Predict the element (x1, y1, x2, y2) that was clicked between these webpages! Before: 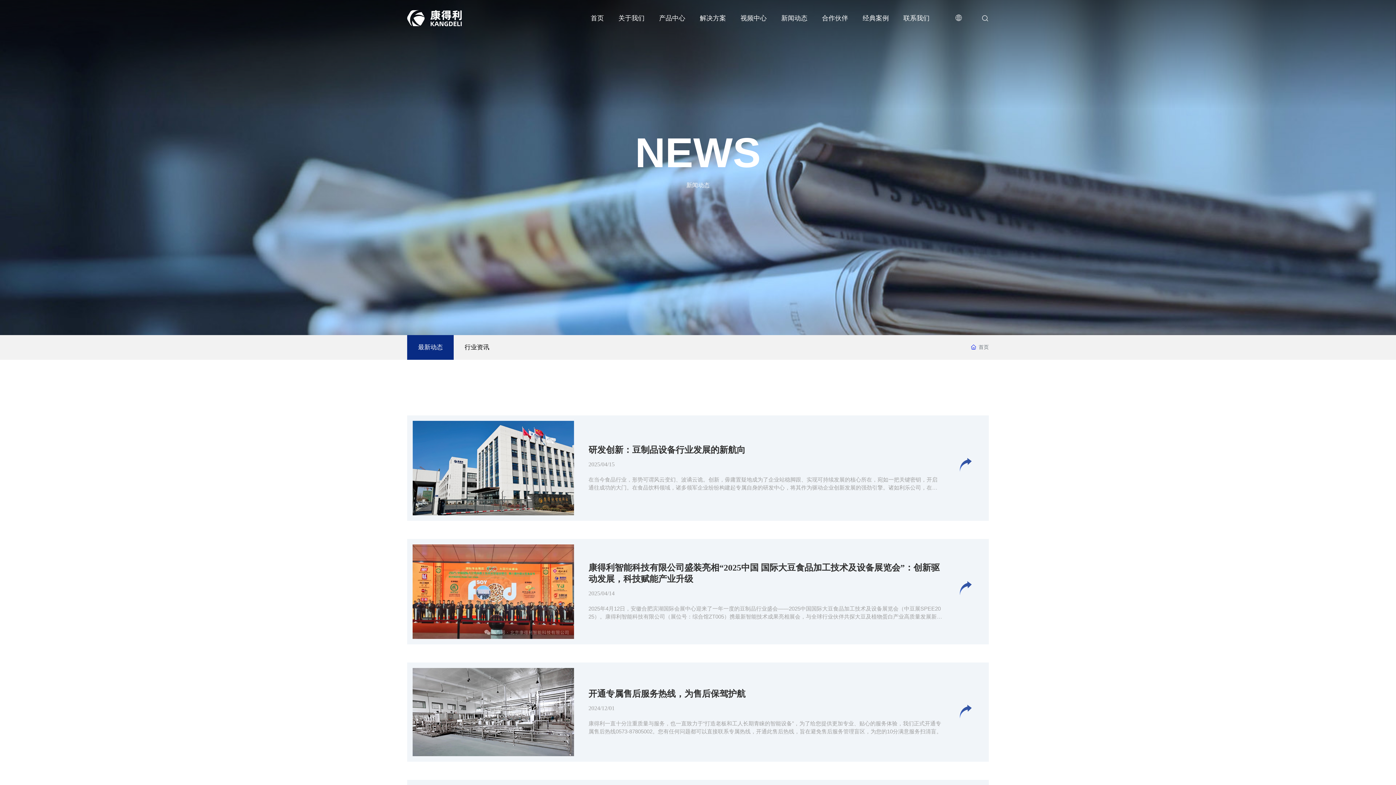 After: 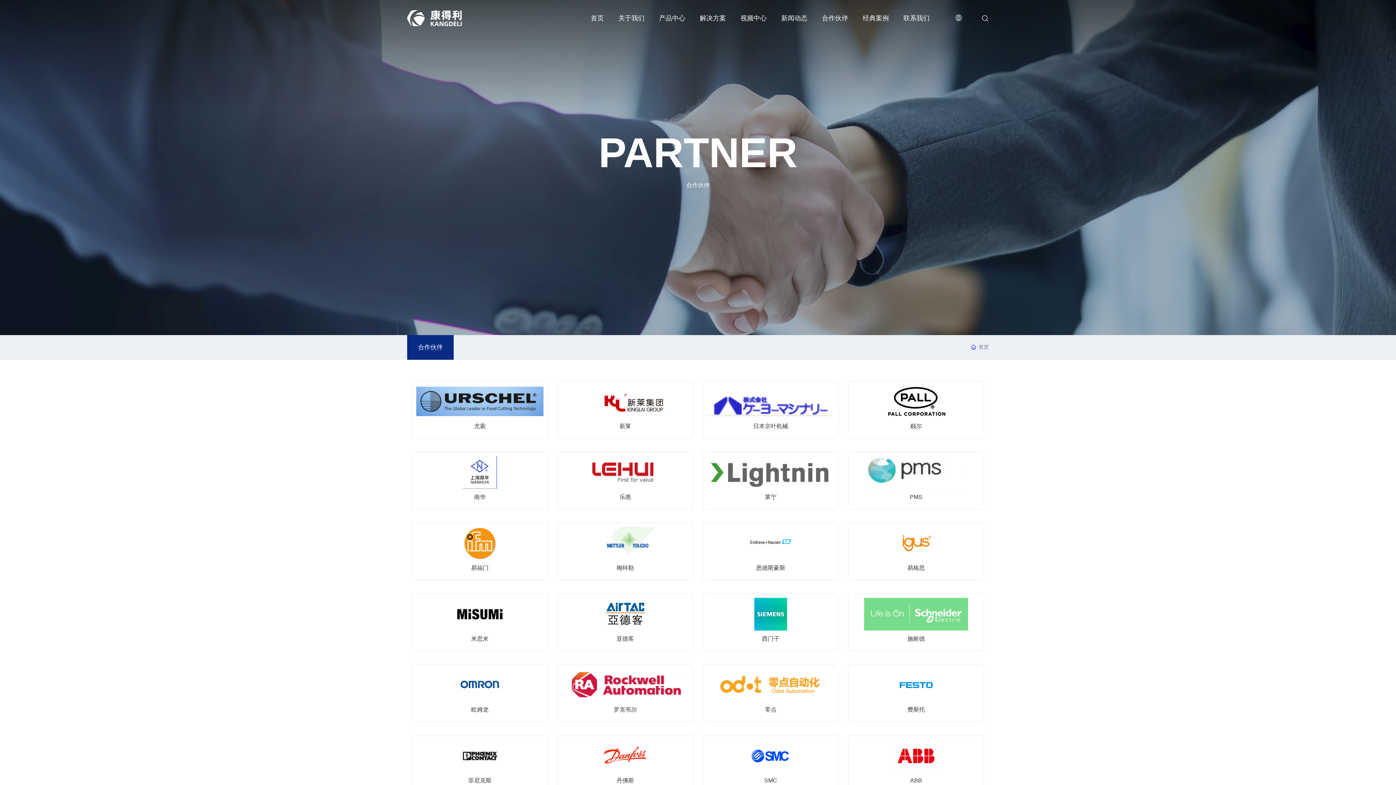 Action: bbox: (814, 0, 855, 36) label: 合作伙伴